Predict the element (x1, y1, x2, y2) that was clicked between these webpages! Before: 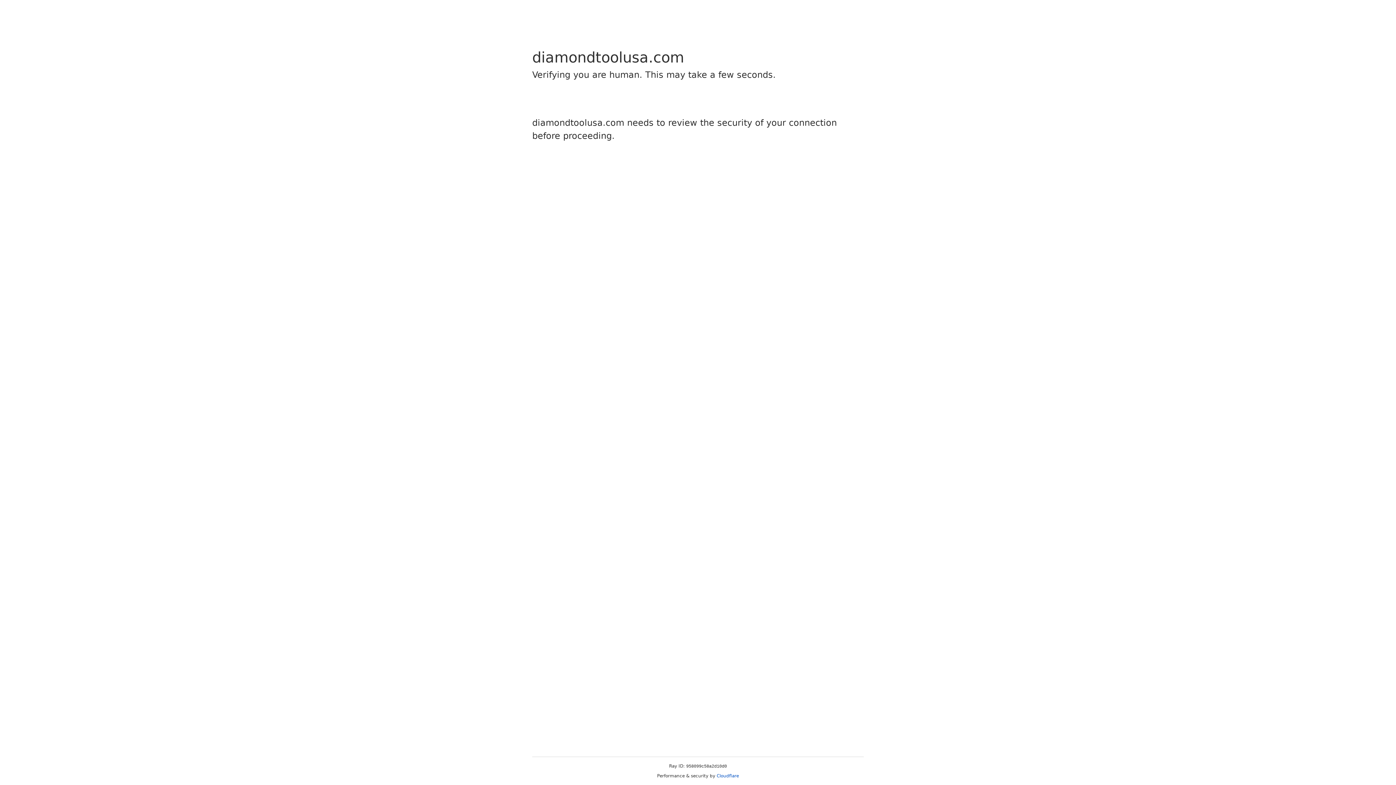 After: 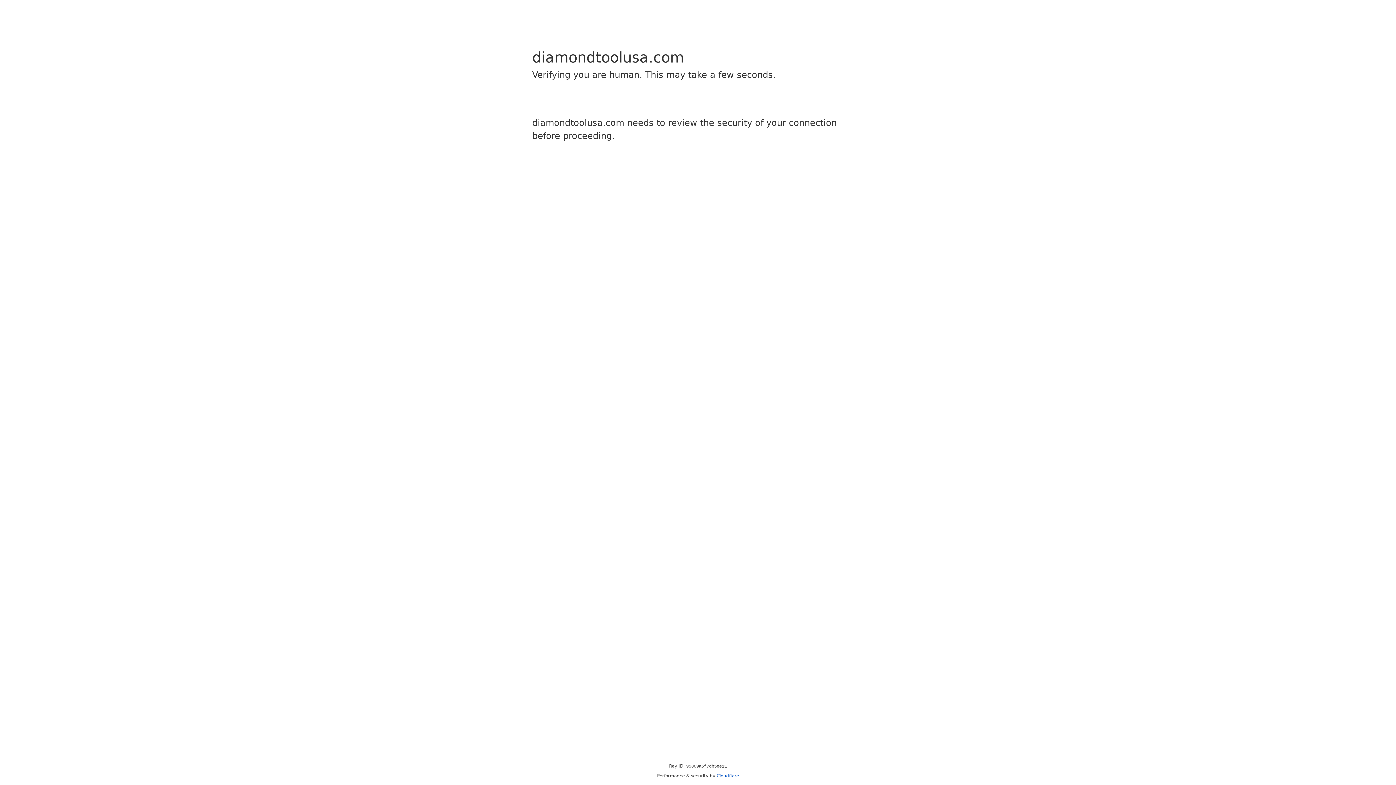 Action: label: Cloudflare bbox: (716, 773, 739, 778)